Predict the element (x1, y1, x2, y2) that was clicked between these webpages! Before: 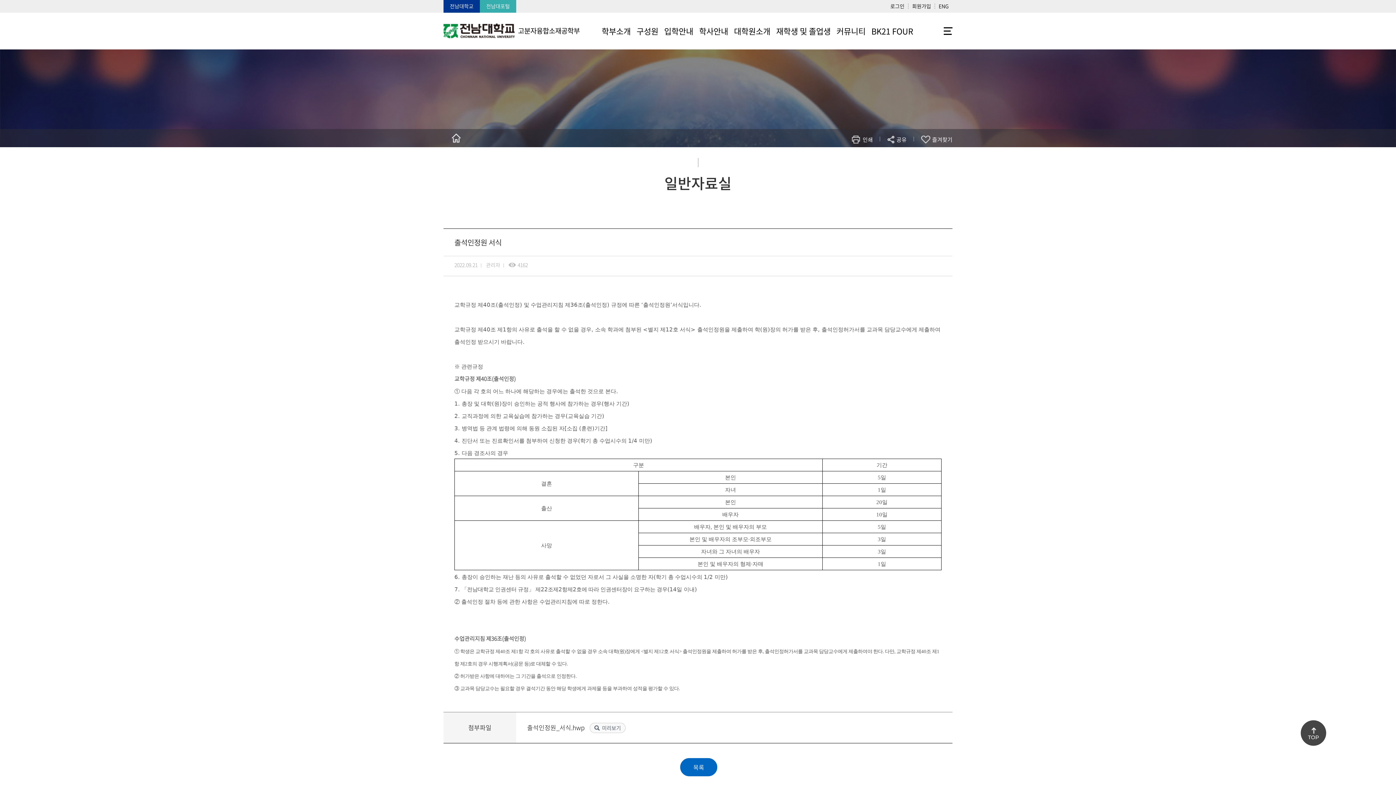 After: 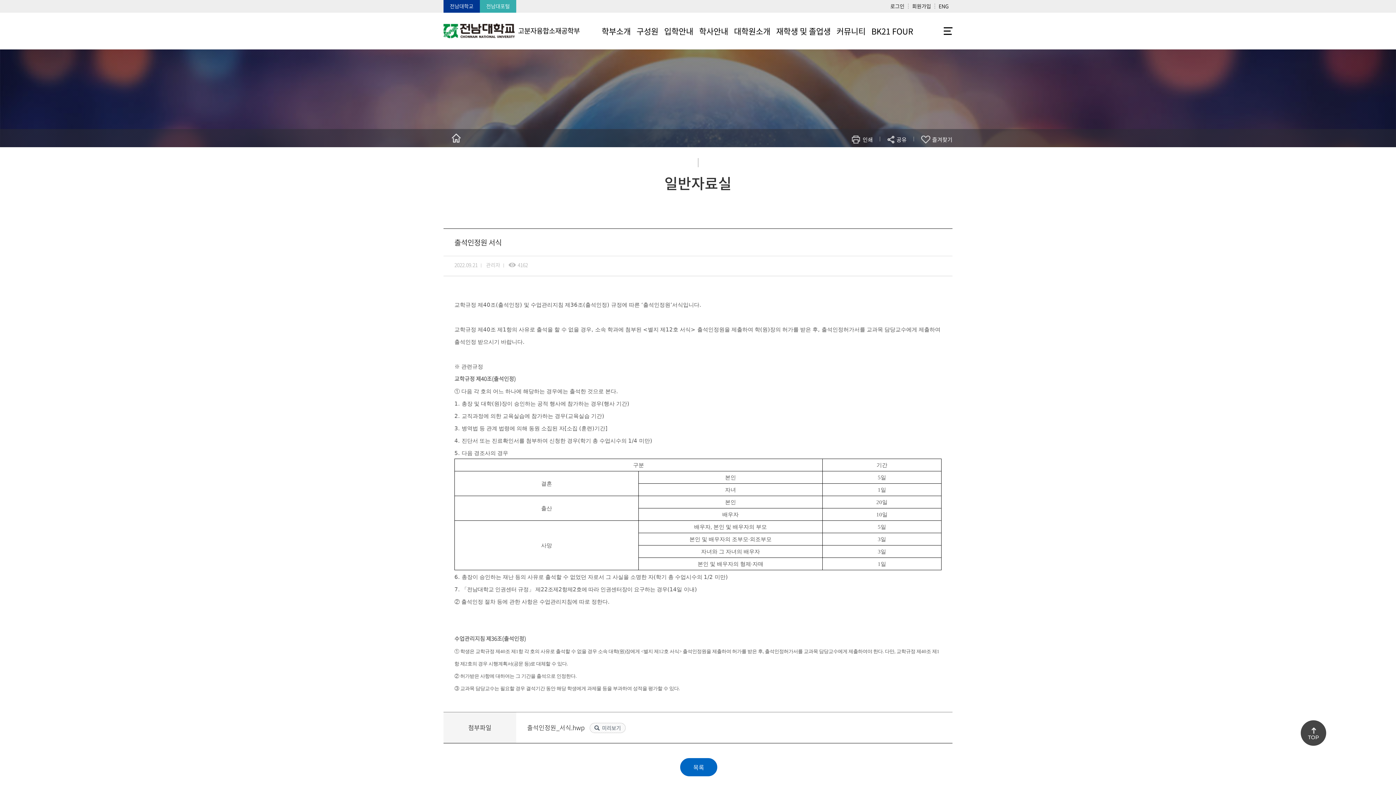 Action: label: 인스타그램 공유하기 bbox: (876, 156, 885, 165)